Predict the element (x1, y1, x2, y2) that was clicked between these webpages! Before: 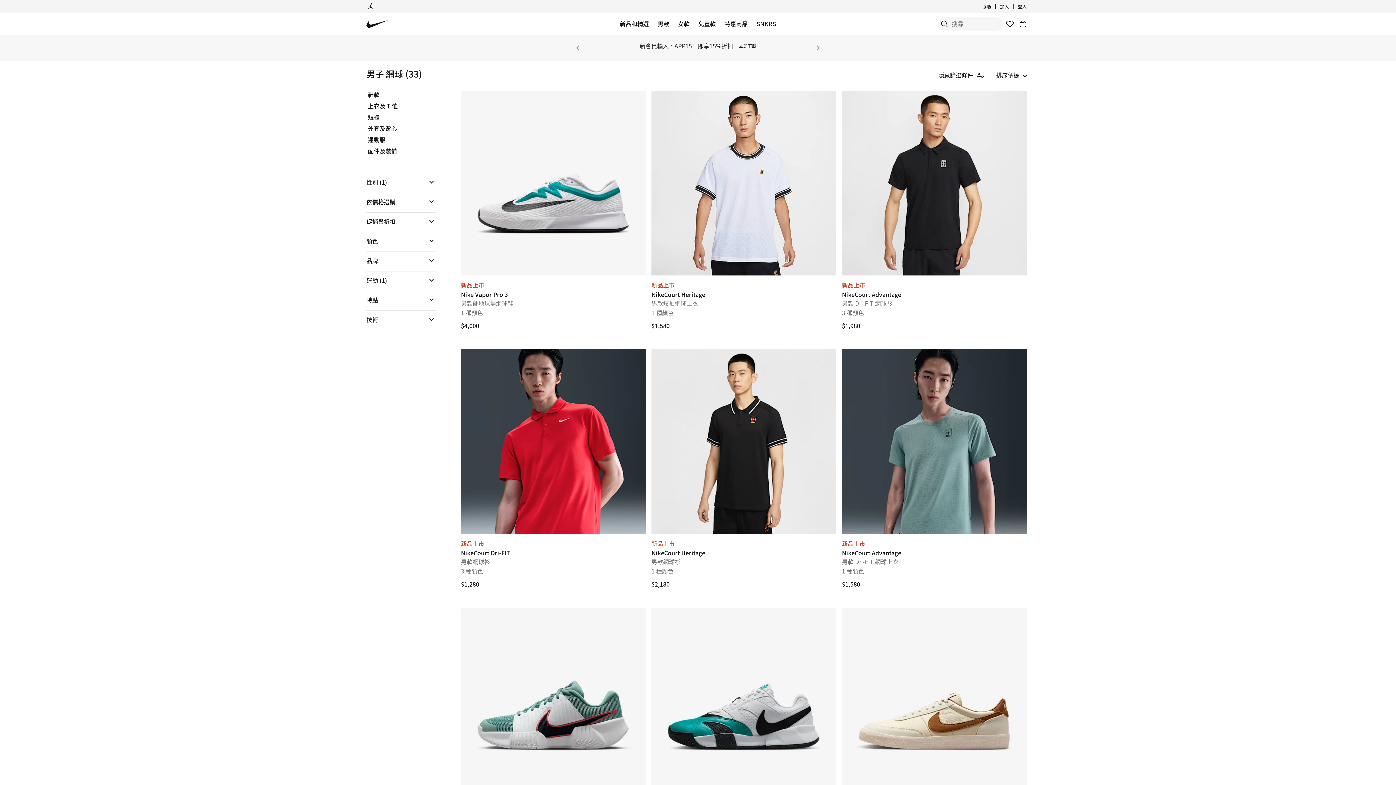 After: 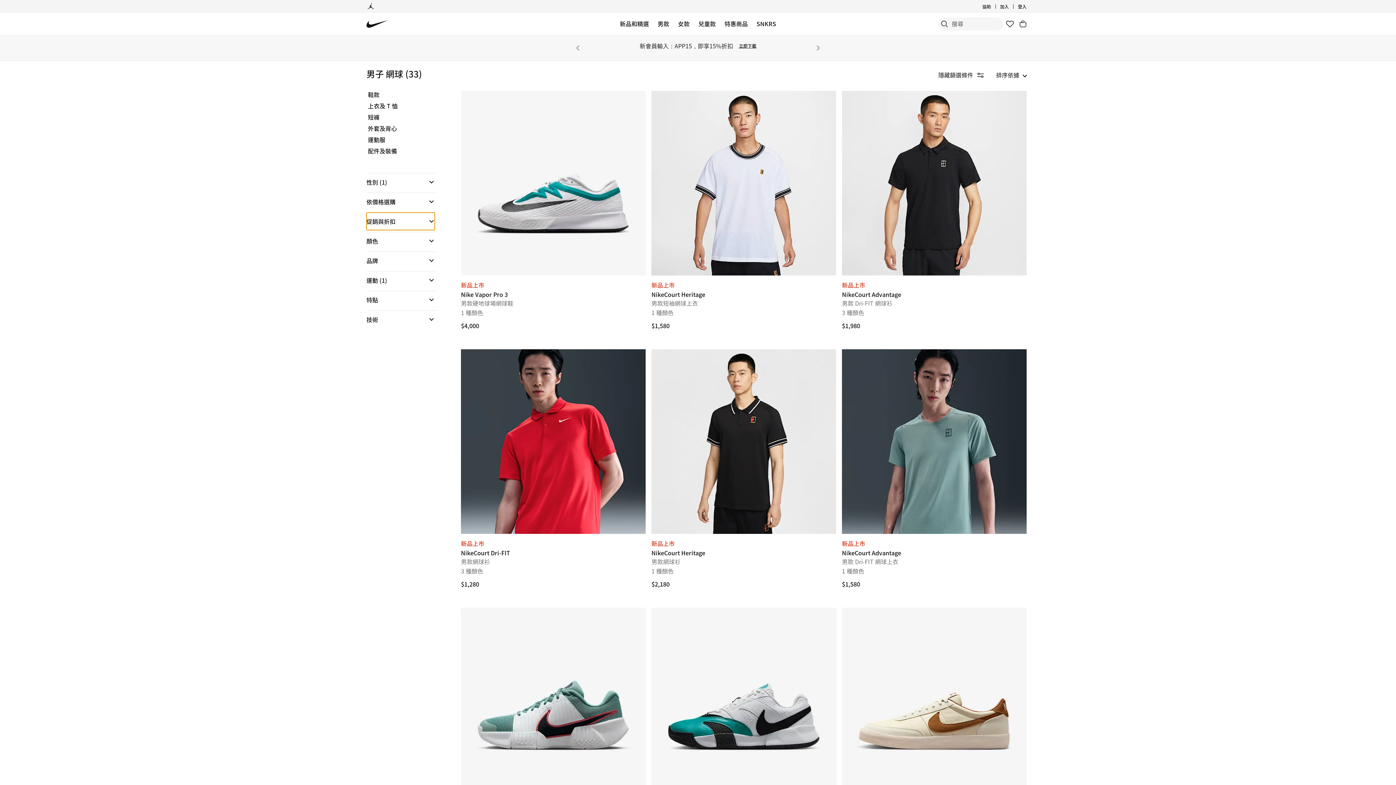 Action: bbox: (366, 212, 434, 230) label: 促銷與折扣